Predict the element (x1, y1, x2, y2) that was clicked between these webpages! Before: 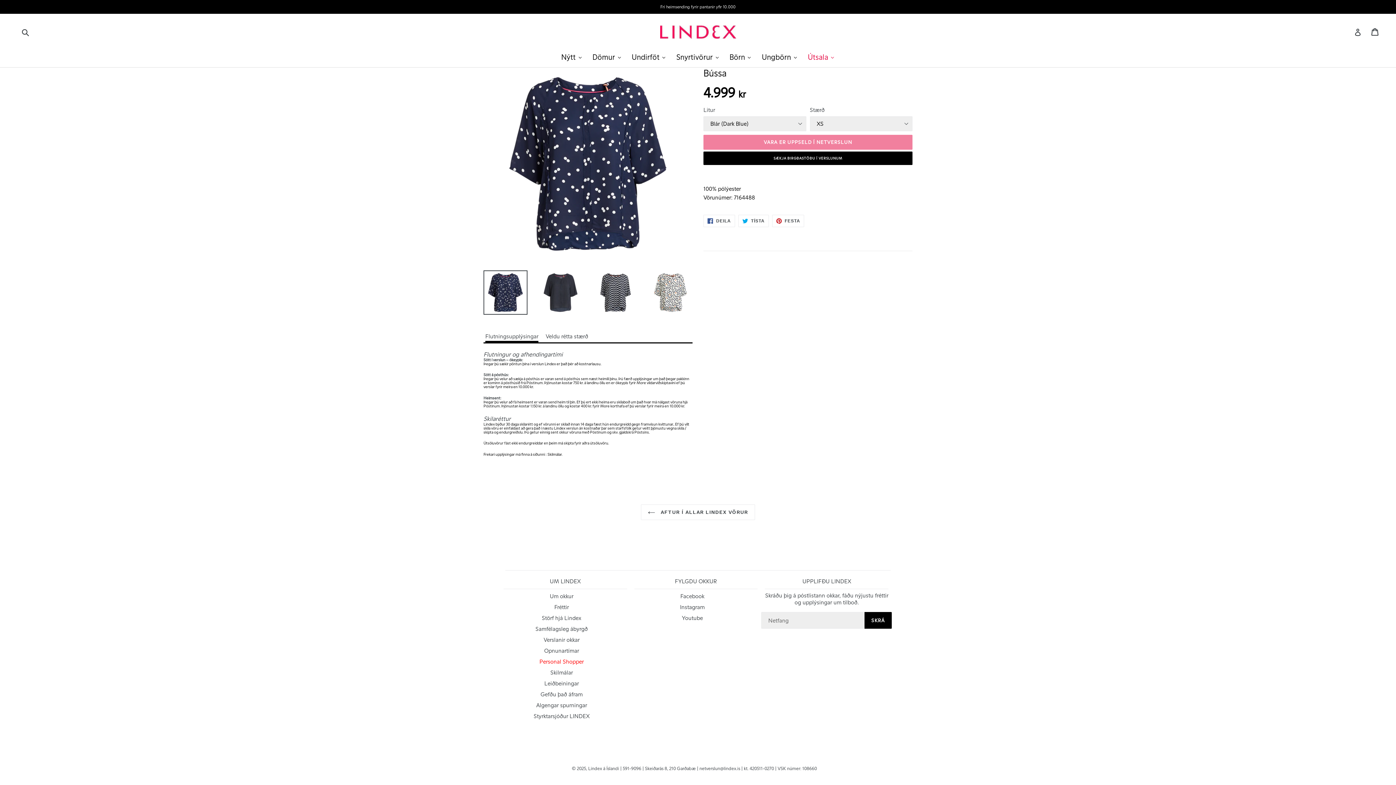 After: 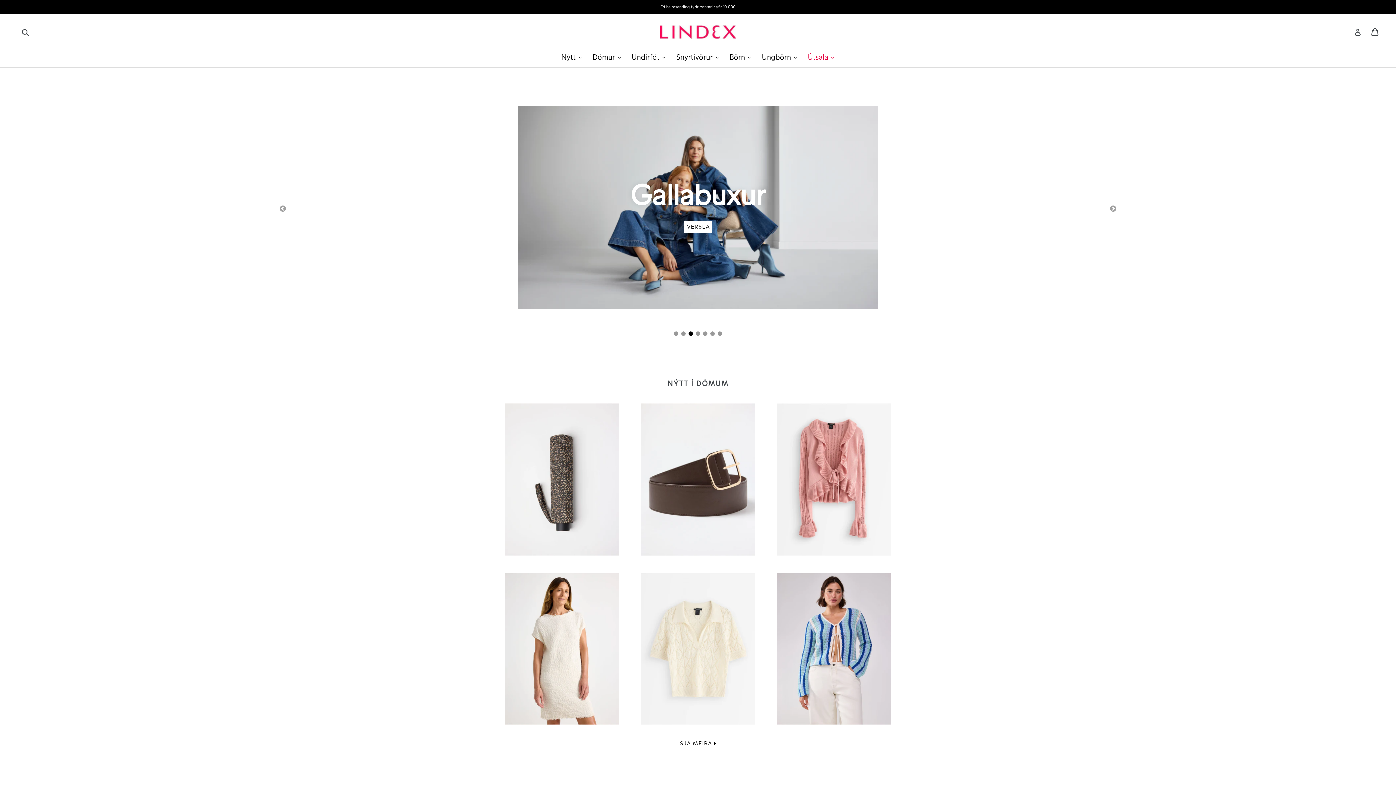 Action: bbox: (660, 25, 736, 38)